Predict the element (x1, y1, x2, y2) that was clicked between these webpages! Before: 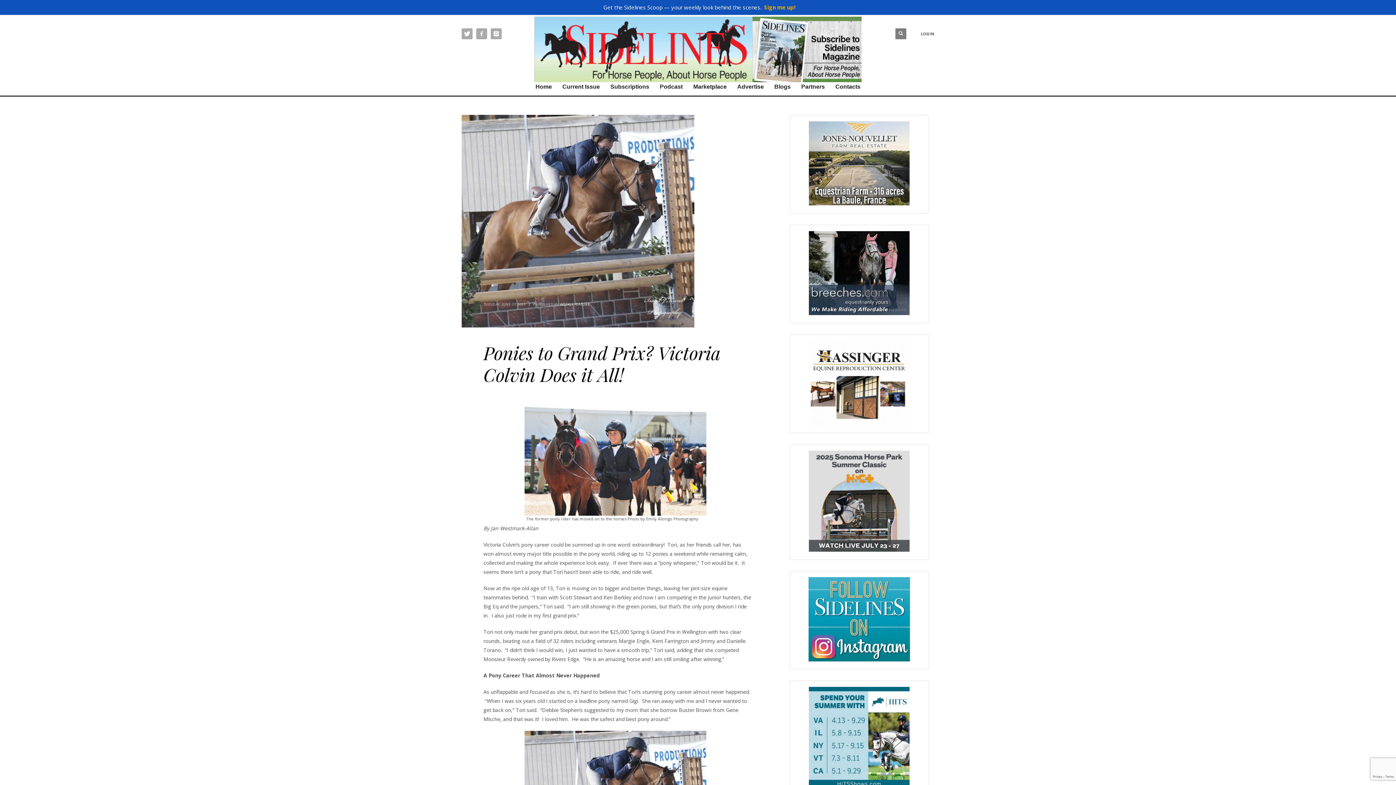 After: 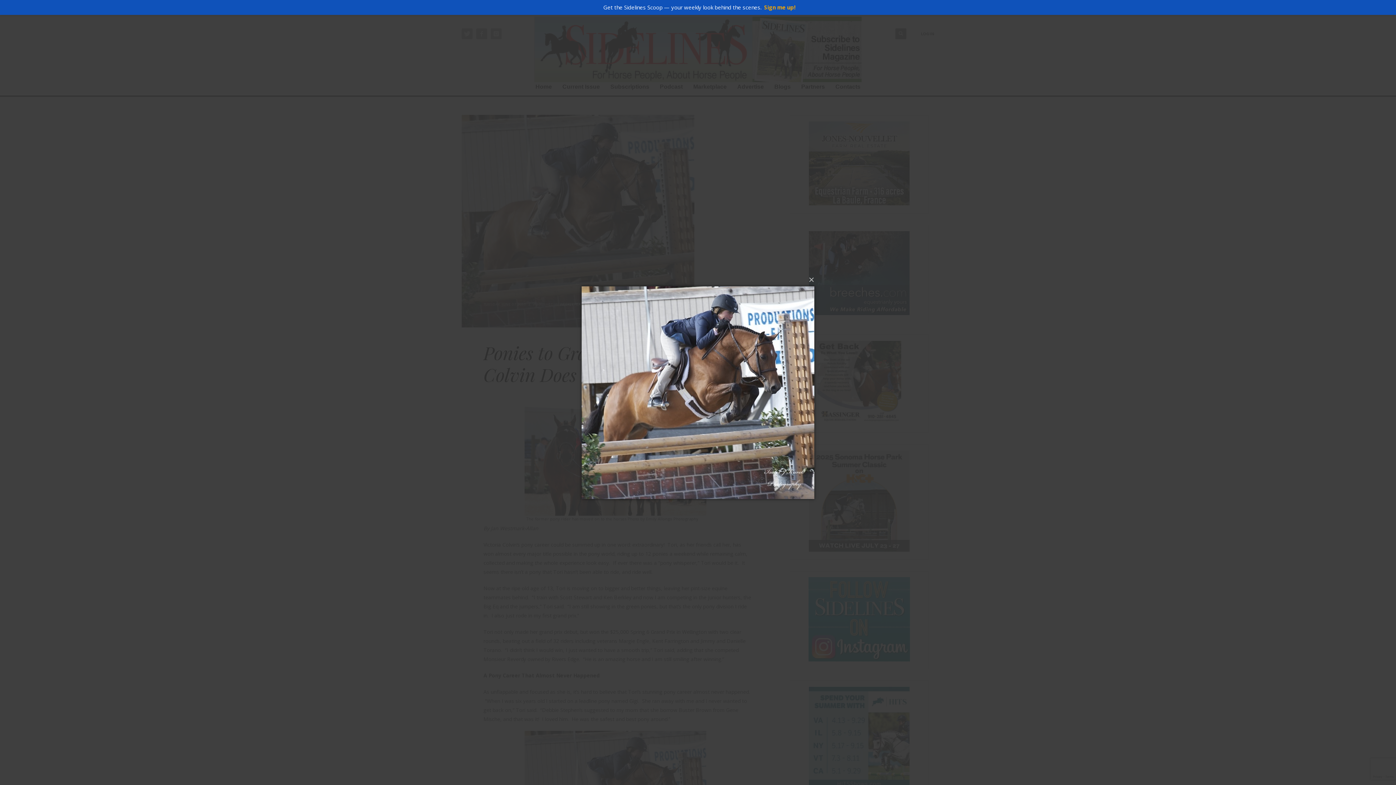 Action: bbox: (461, 114, 694, 327)